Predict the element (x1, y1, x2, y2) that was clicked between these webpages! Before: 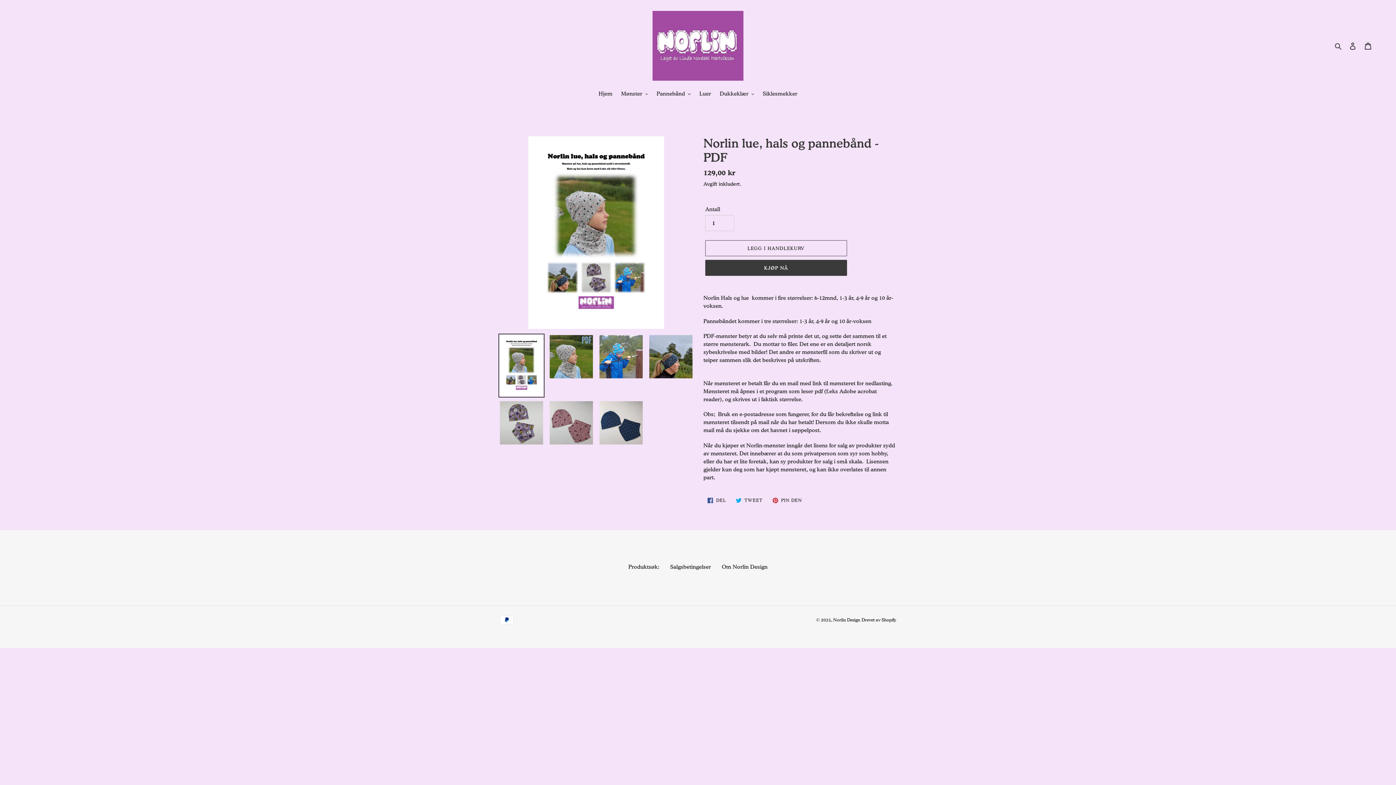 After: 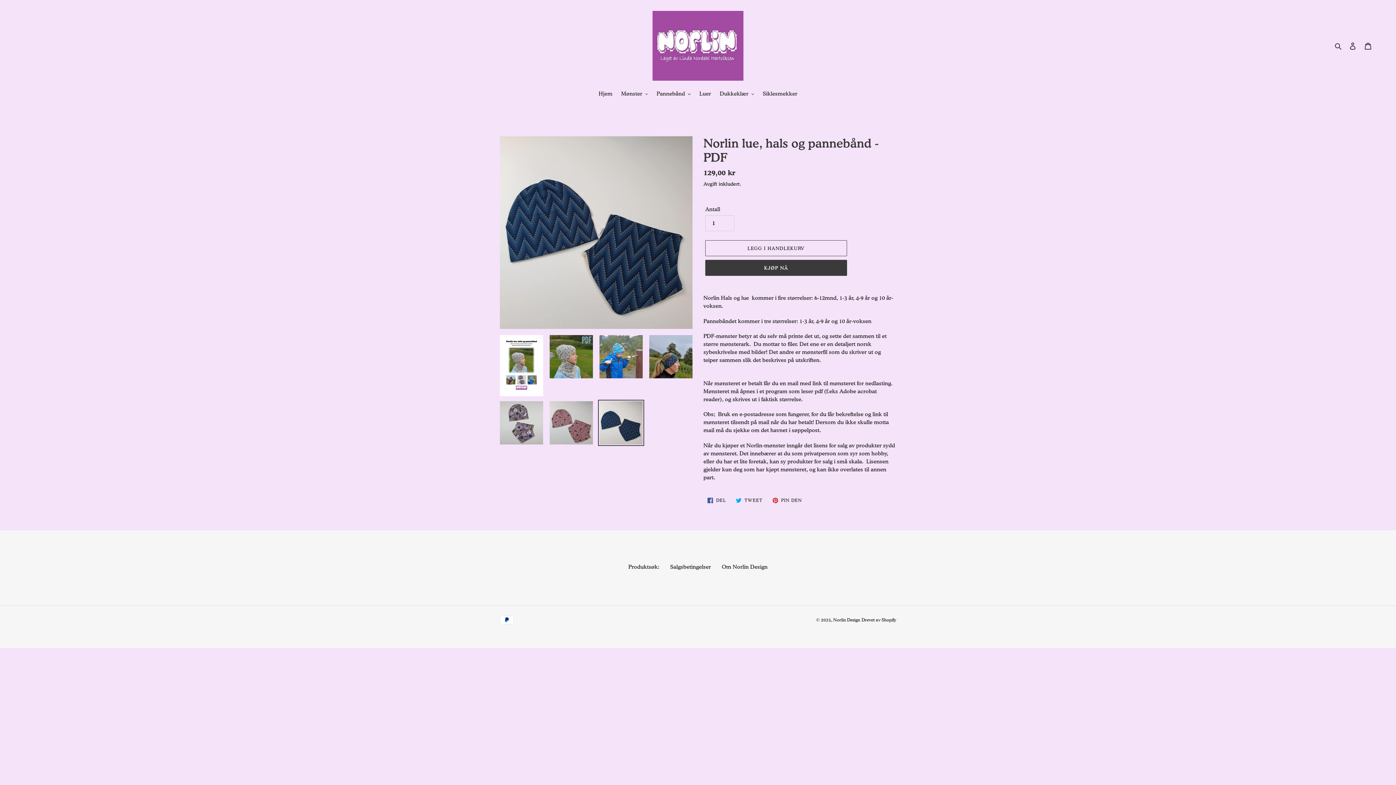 Action: bbox: (598, 399, 644, 446)